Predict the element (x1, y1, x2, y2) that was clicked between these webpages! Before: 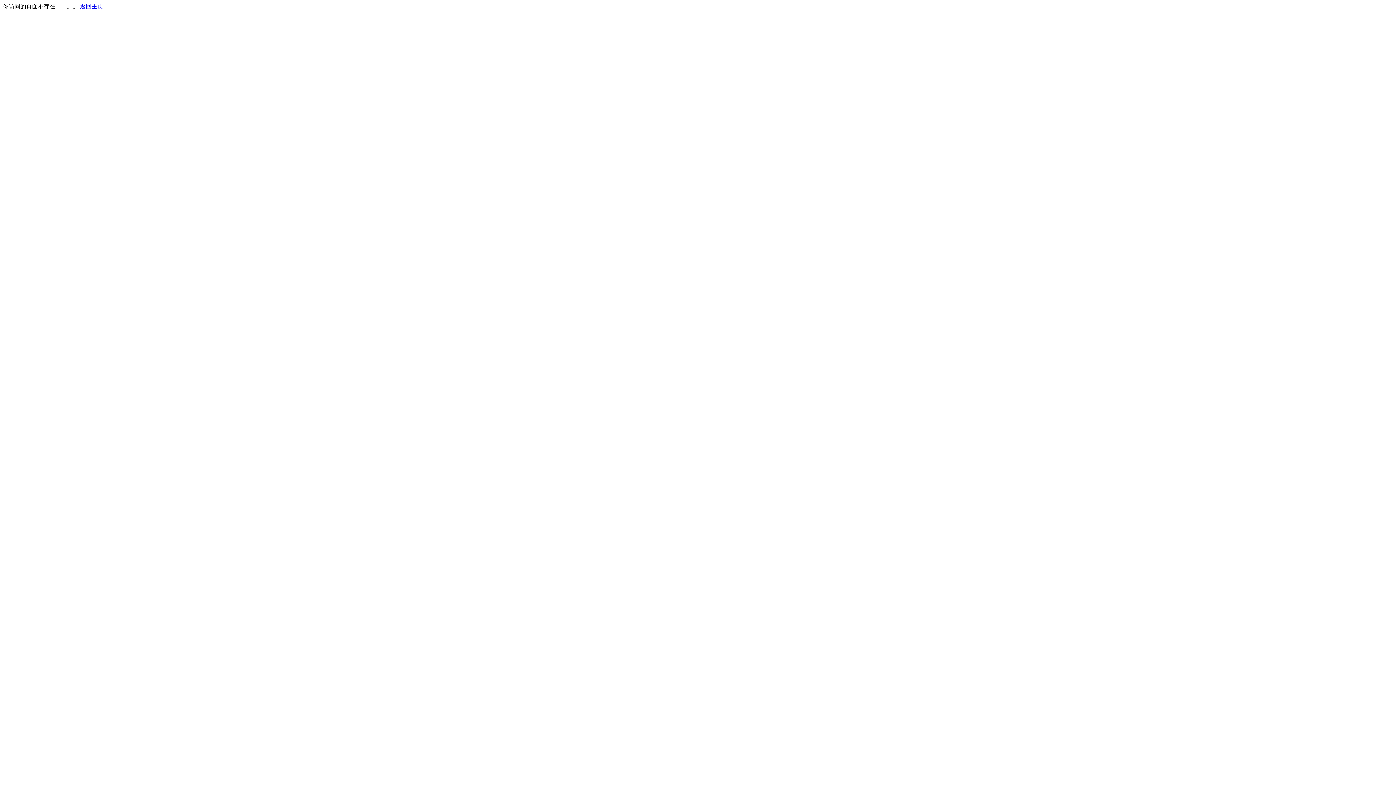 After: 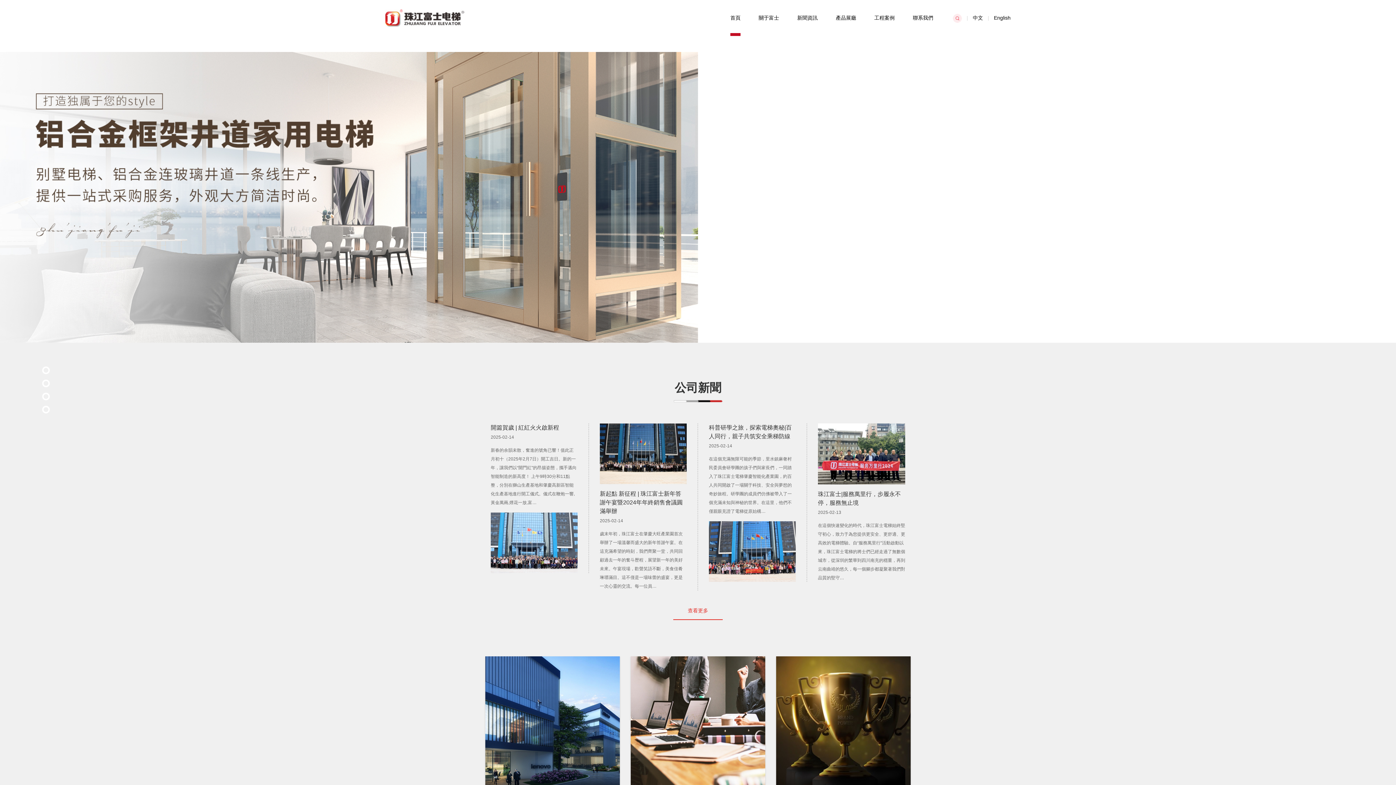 Action: label: 返回主页 bbox: (80, 3, 103, 9)